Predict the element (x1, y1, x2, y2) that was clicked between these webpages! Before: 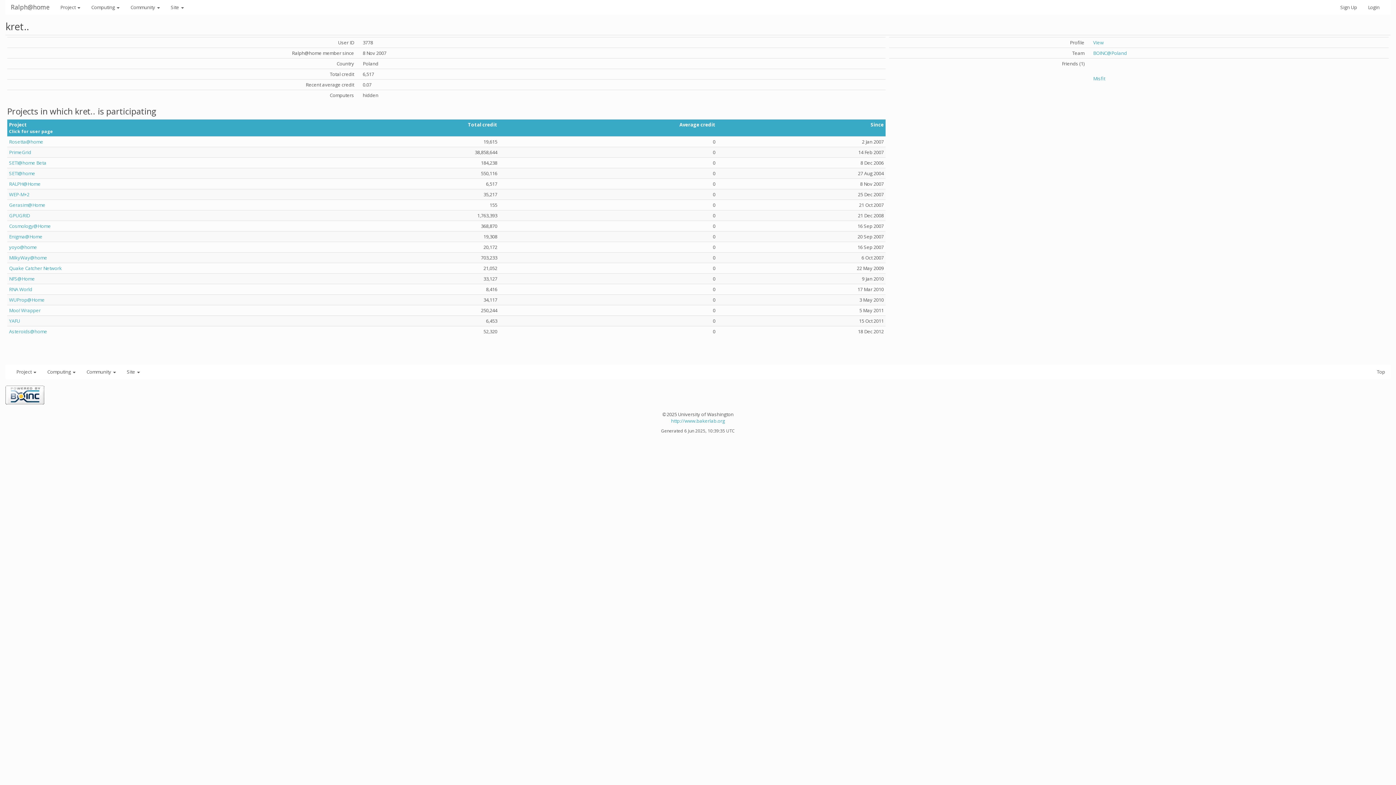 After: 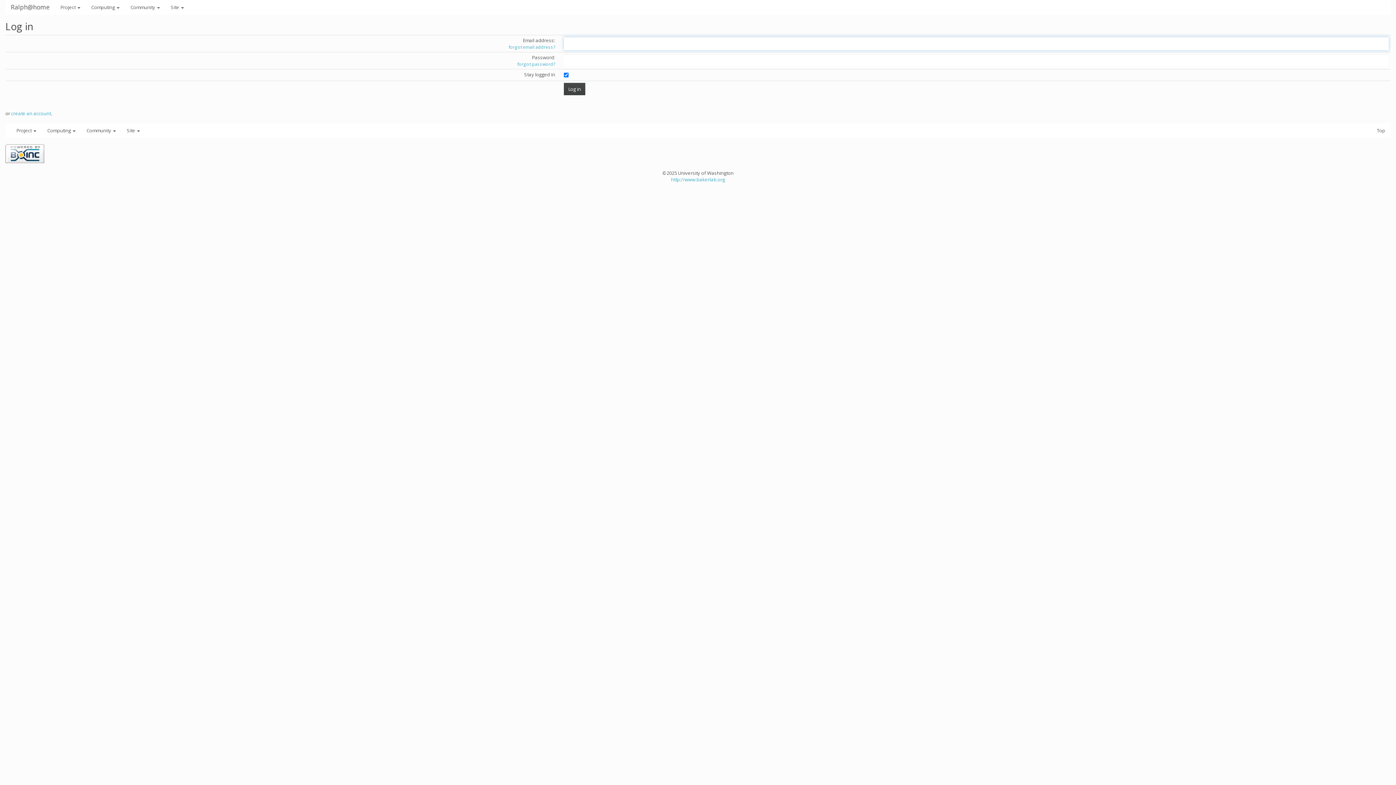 Action: bbox: (1362, 0, 1385, 14) label: Login